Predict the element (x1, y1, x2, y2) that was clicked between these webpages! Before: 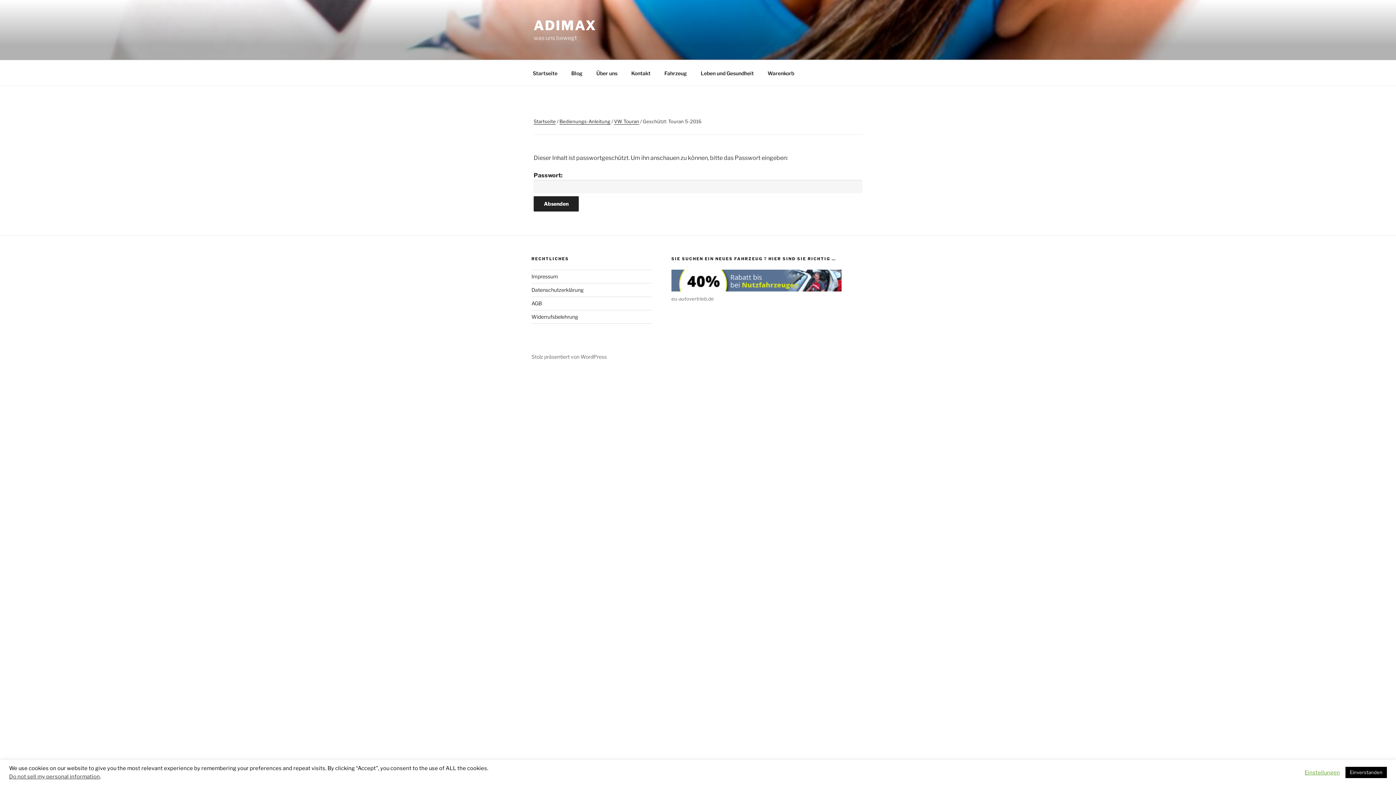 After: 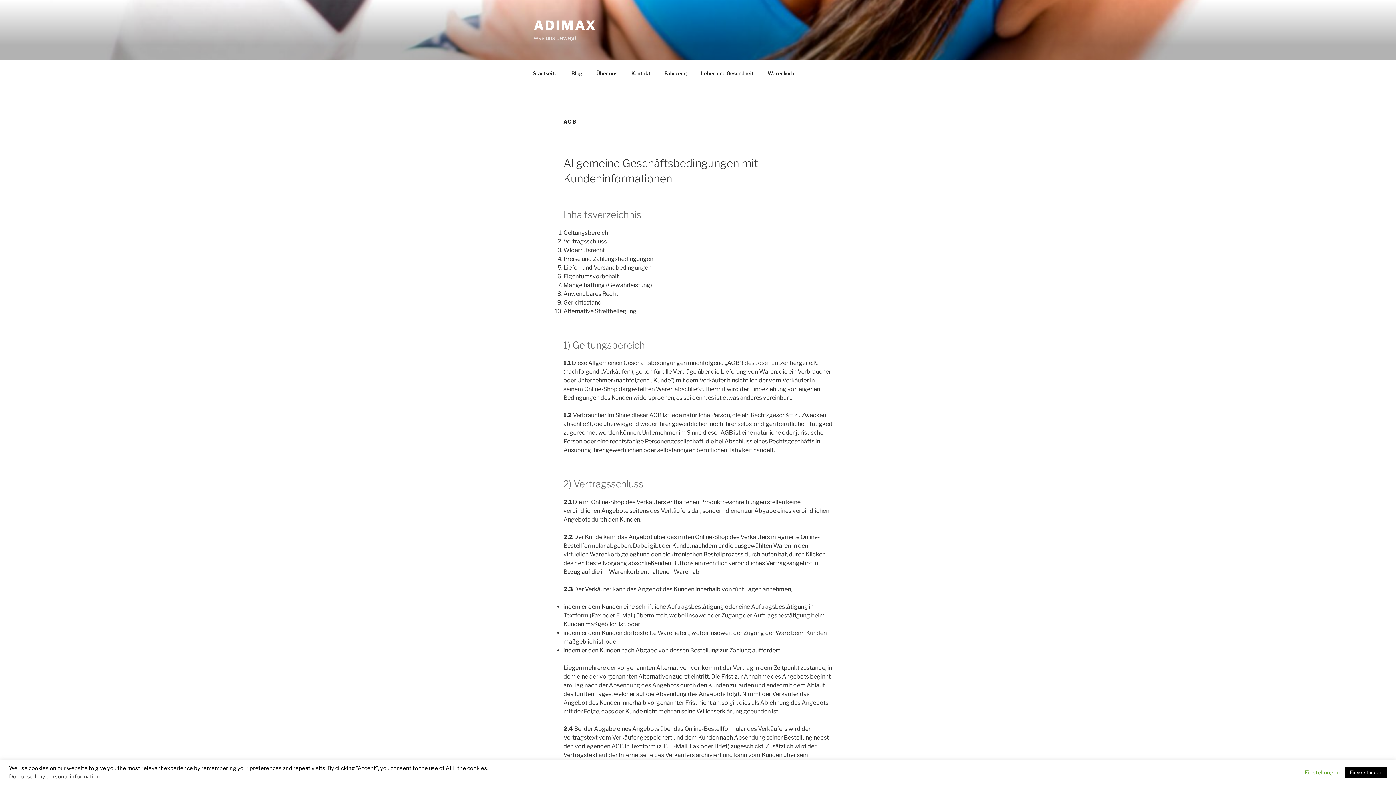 Action: label: AGB bbox: (531, 300, 542, 306)